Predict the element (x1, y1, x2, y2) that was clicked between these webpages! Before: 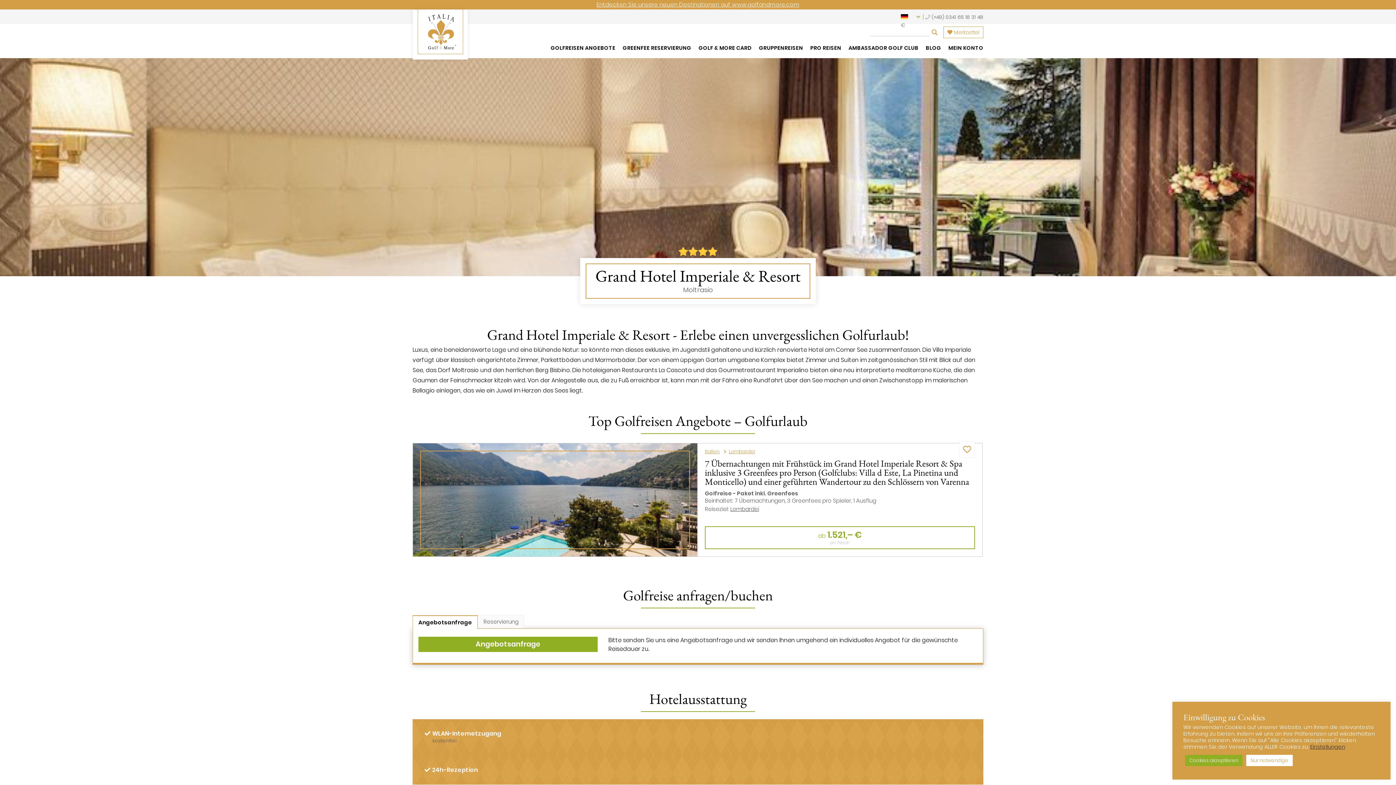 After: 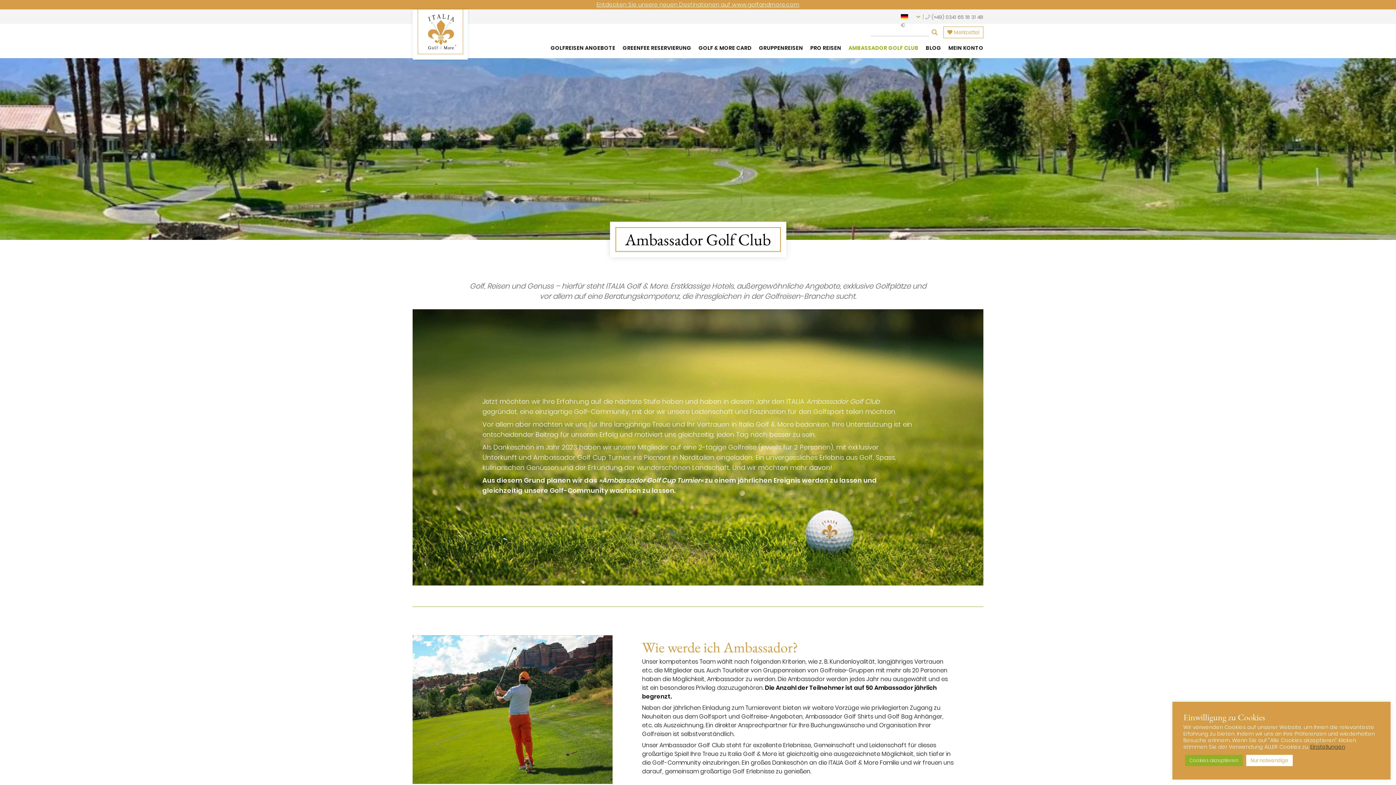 Action: bbox: (845, 41, 922, 54) label: AMBASSADOR GOLF CLUB